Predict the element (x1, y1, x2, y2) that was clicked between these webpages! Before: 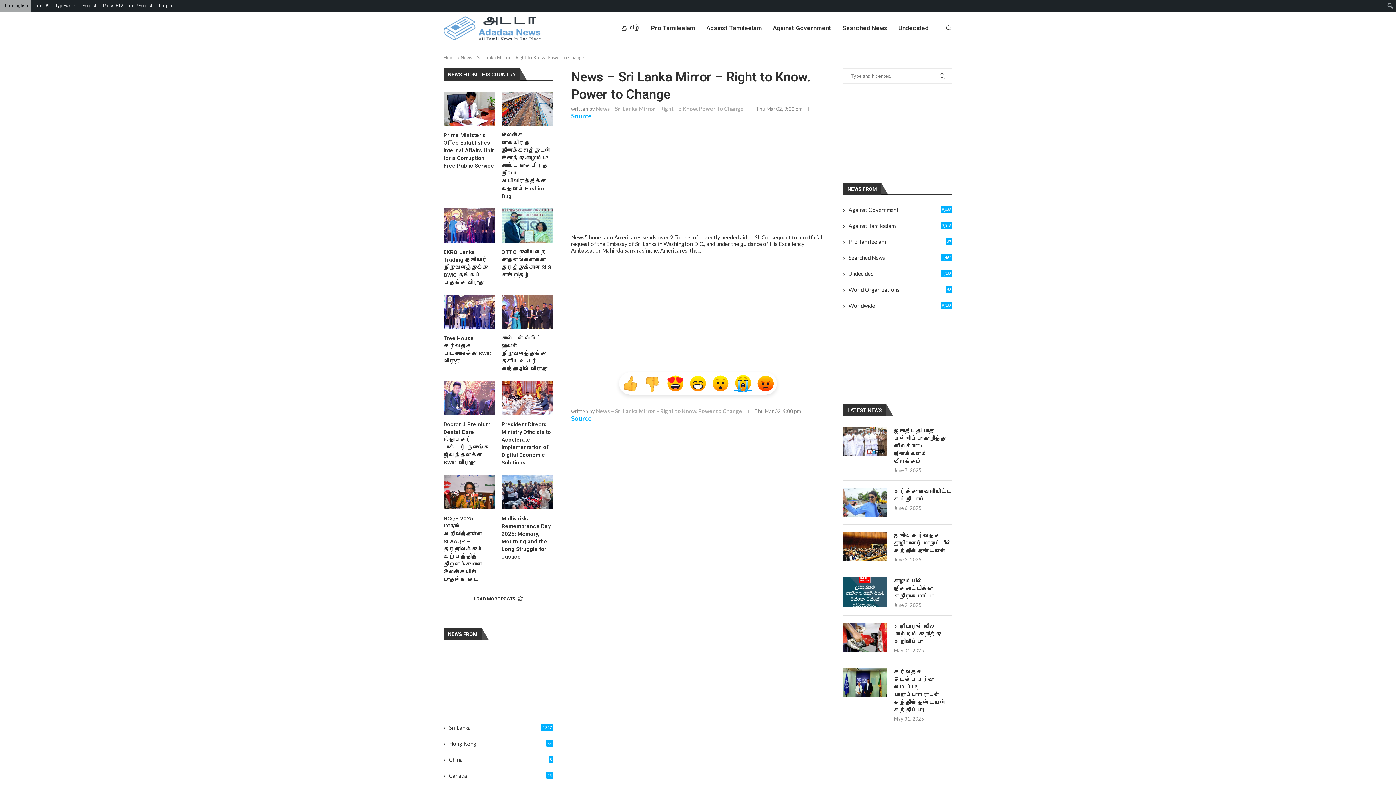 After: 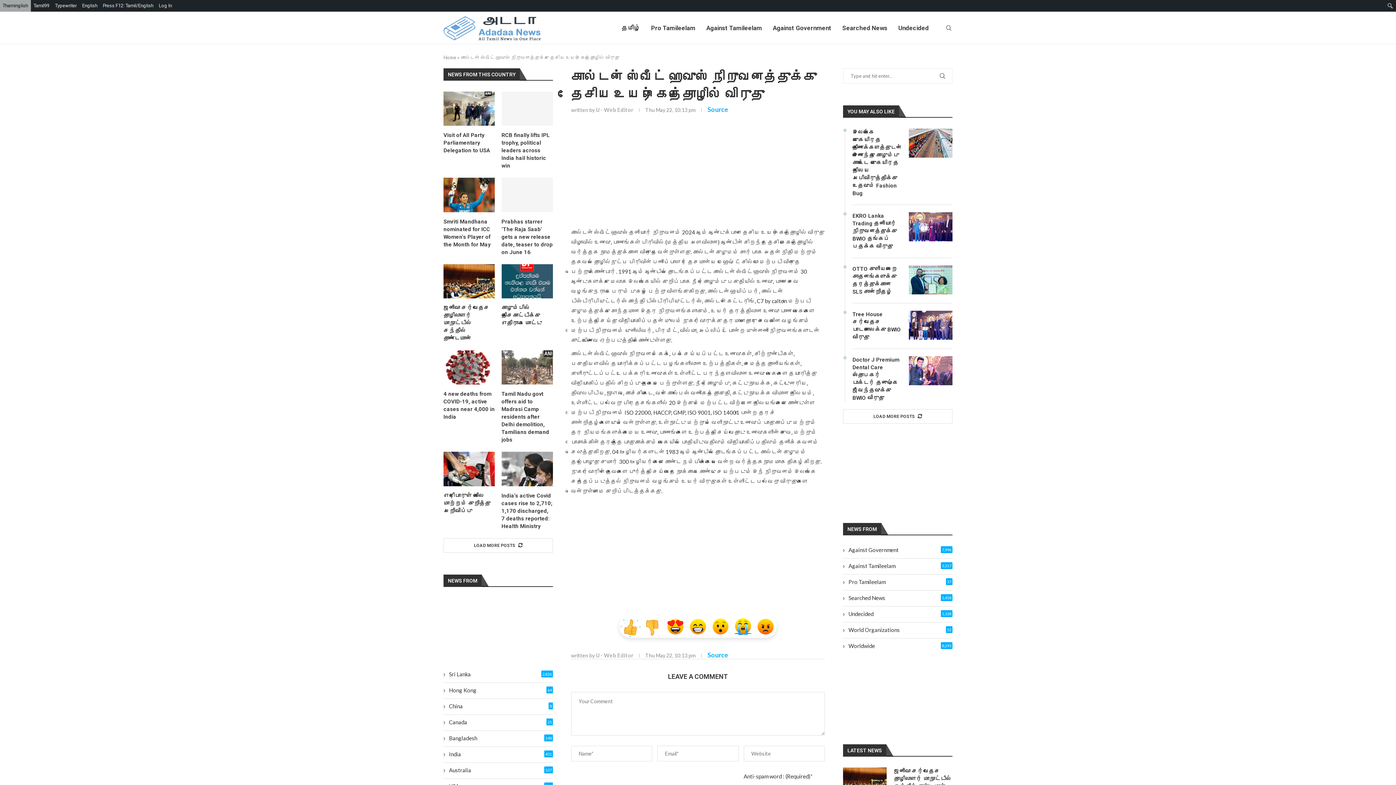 Action: bbox: (501, 294, 553, 329)